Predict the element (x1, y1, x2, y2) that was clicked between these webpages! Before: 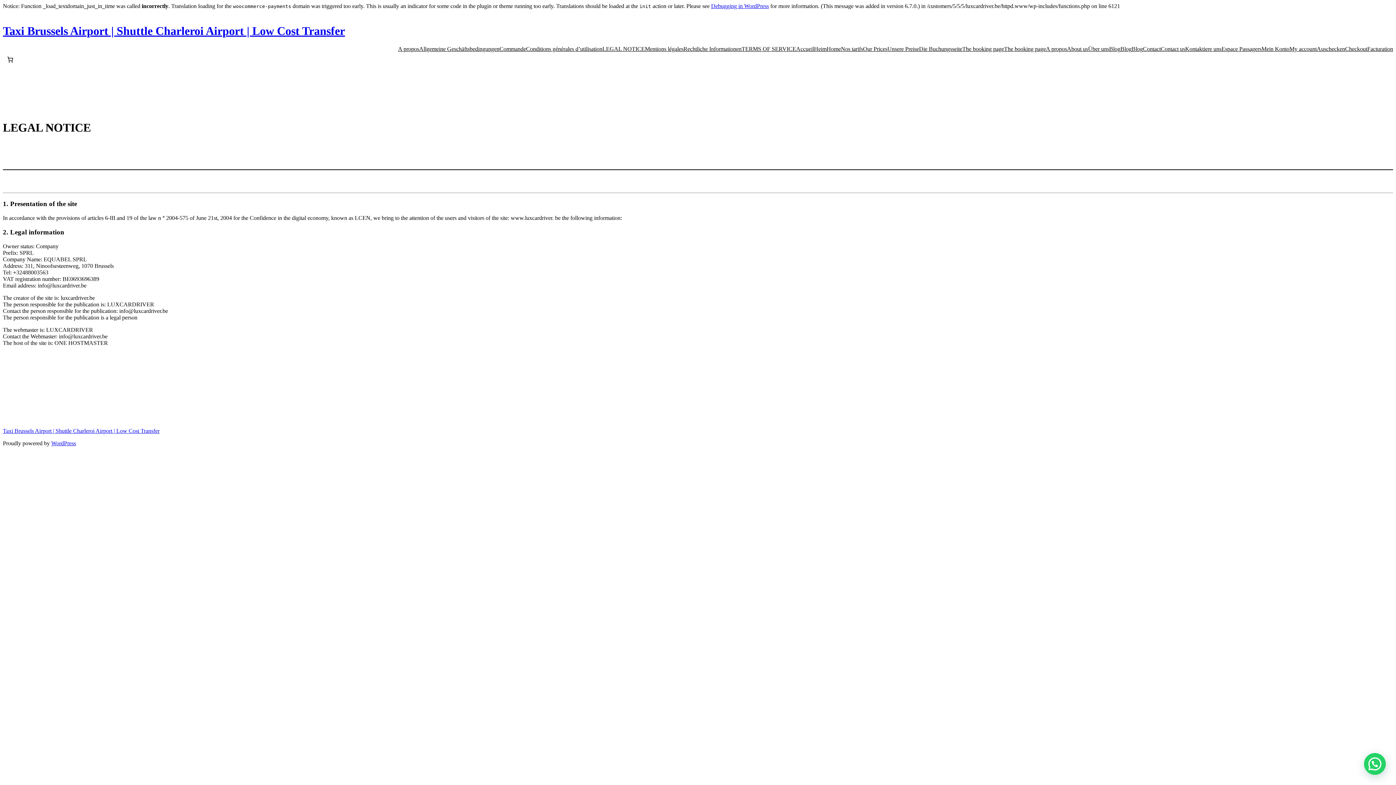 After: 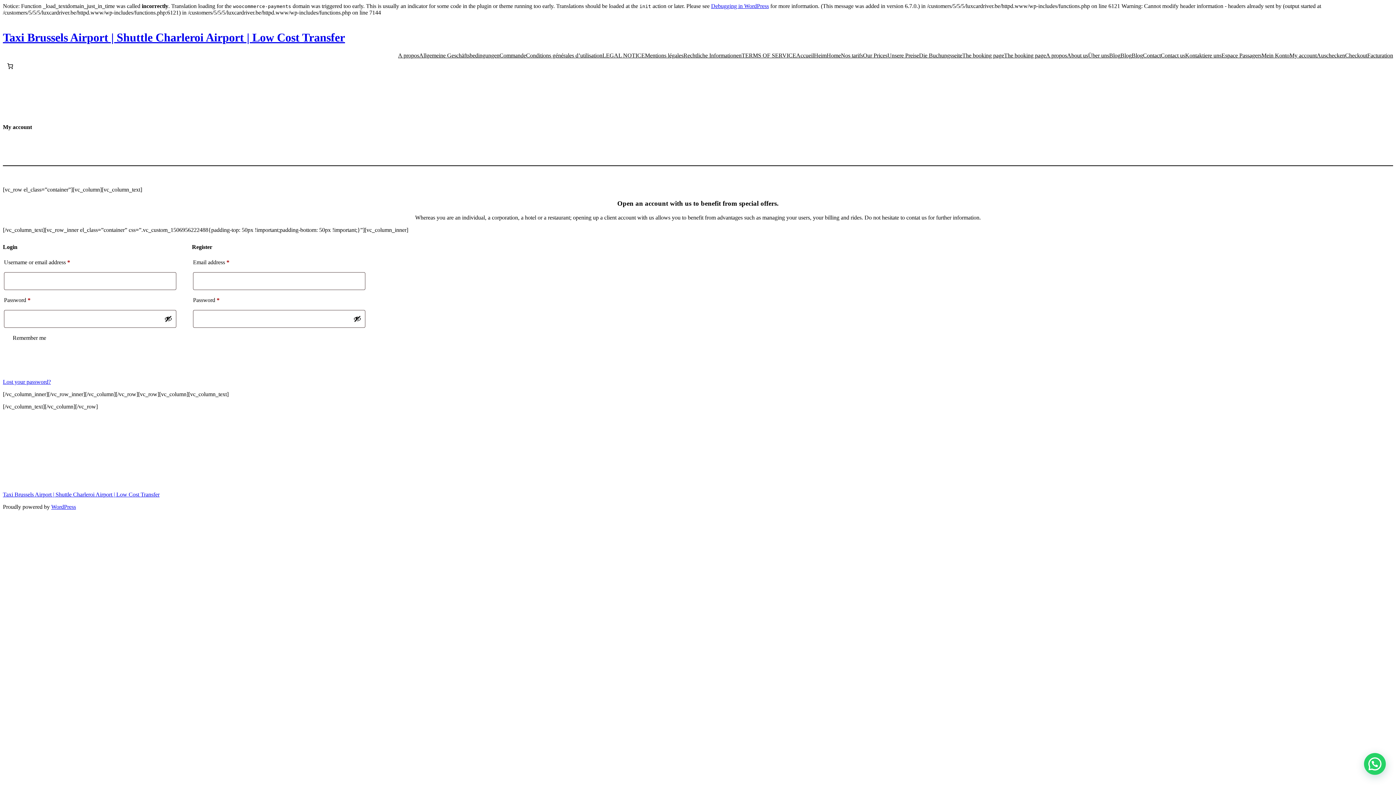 Action: label: My account bbox: (1289, 45, 1317, 52)